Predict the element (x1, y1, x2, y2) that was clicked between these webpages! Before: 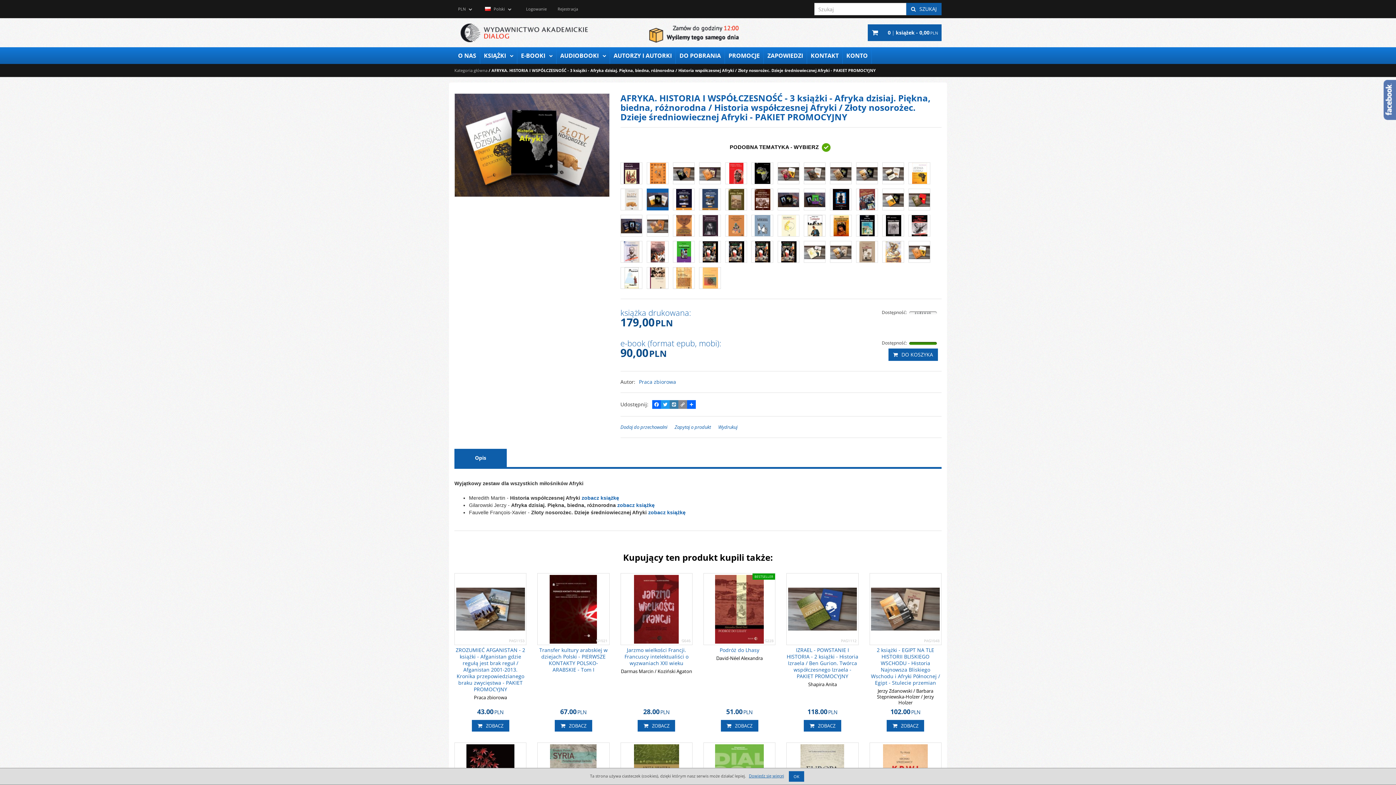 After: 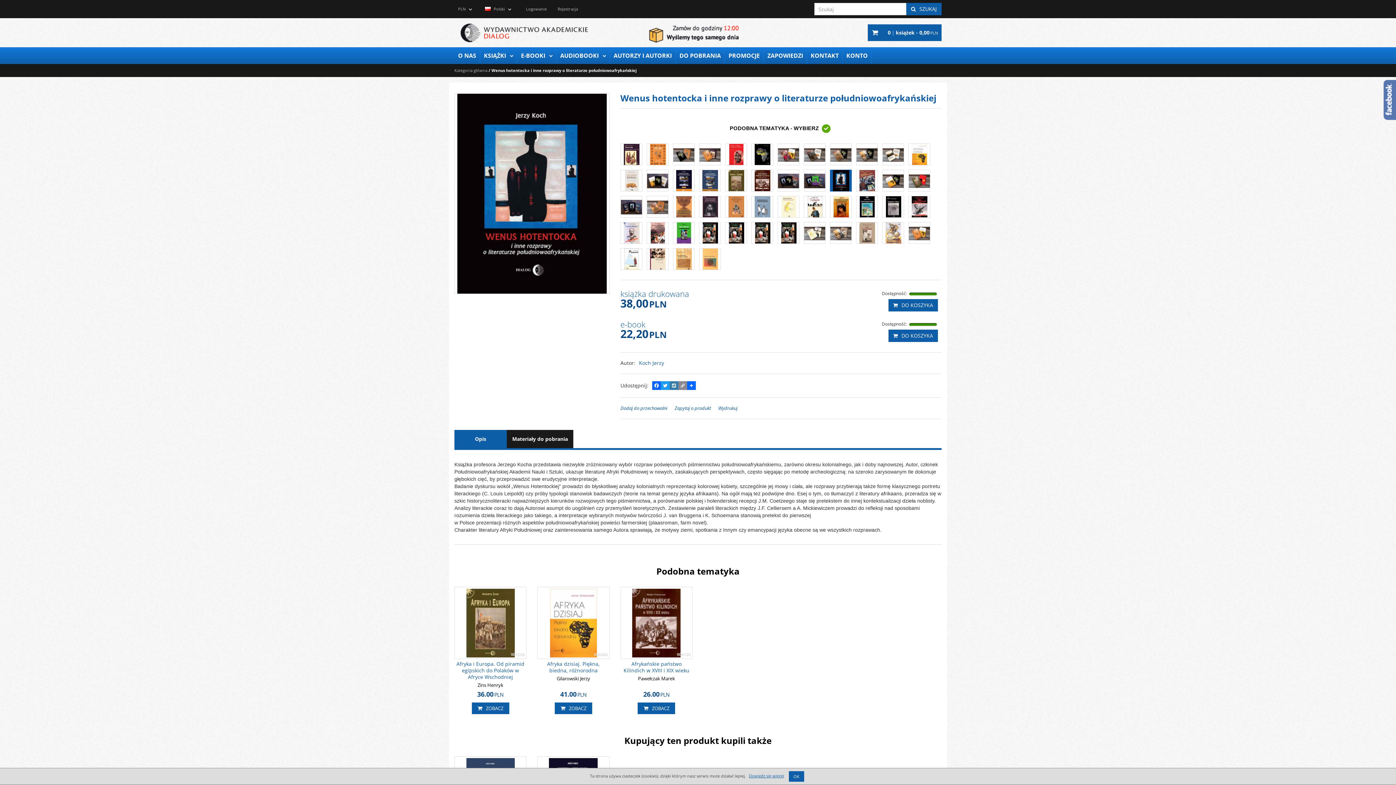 Action: bbox: (830, 188, 851, 210)